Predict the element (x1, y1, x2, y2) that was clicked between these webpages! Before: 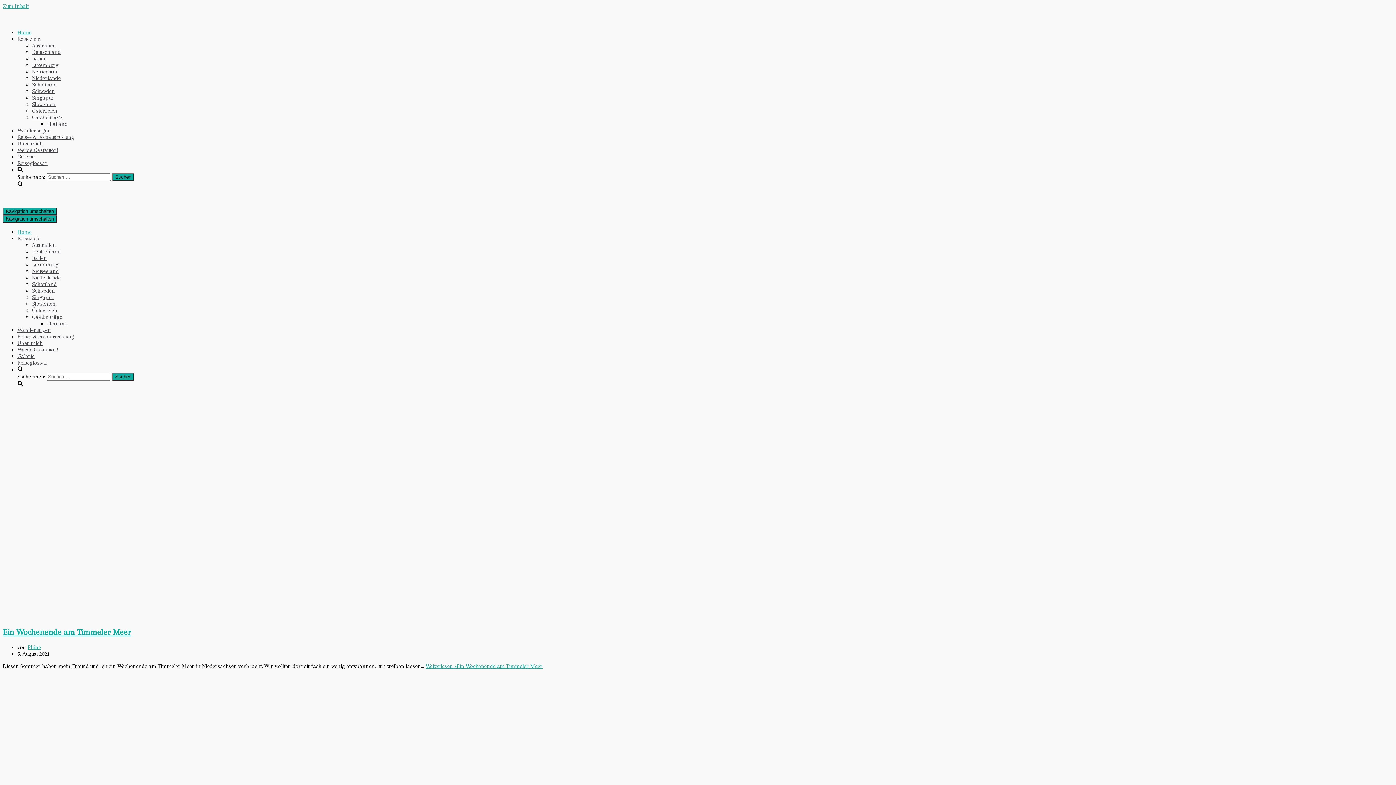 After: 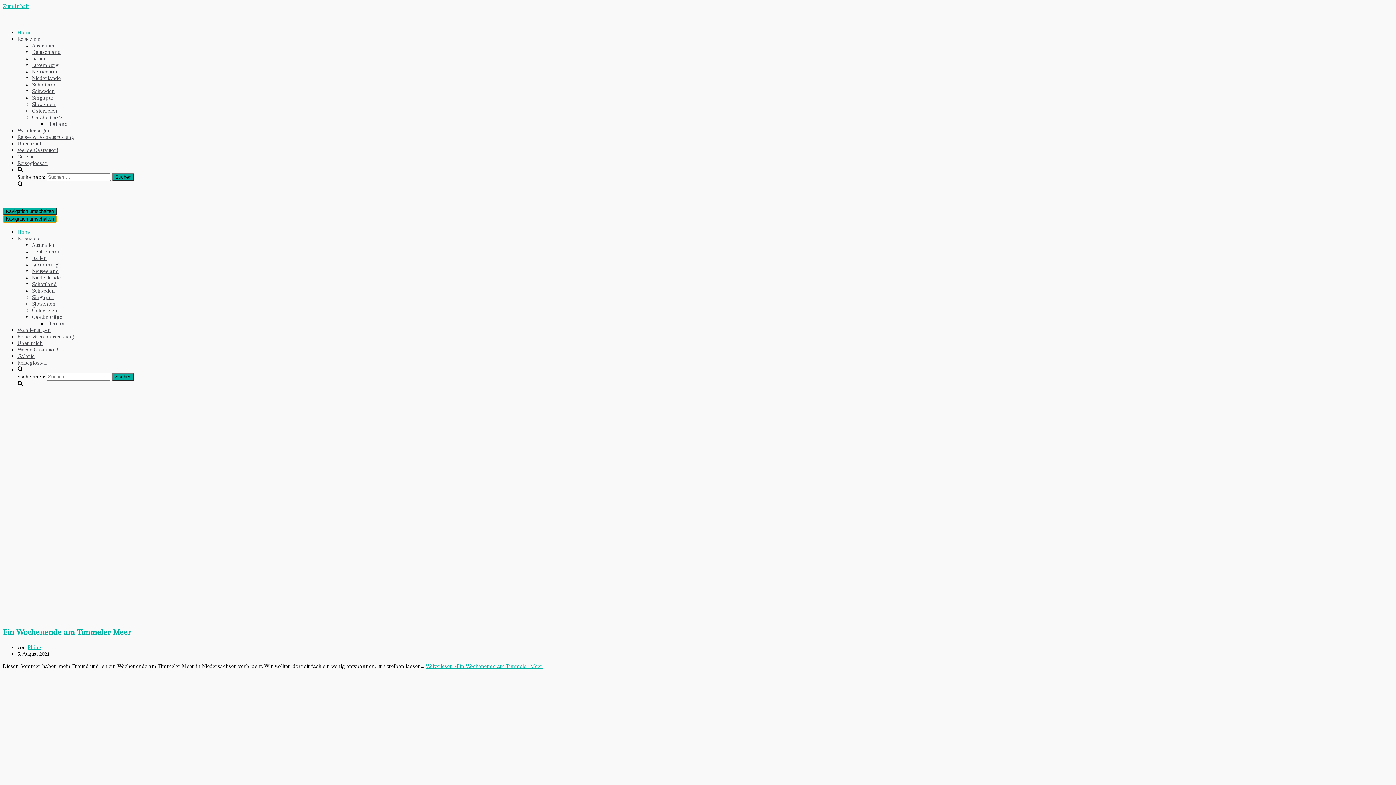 Action: bbox: (2, 215, 56, 222) label: 
Navigations-Menü				